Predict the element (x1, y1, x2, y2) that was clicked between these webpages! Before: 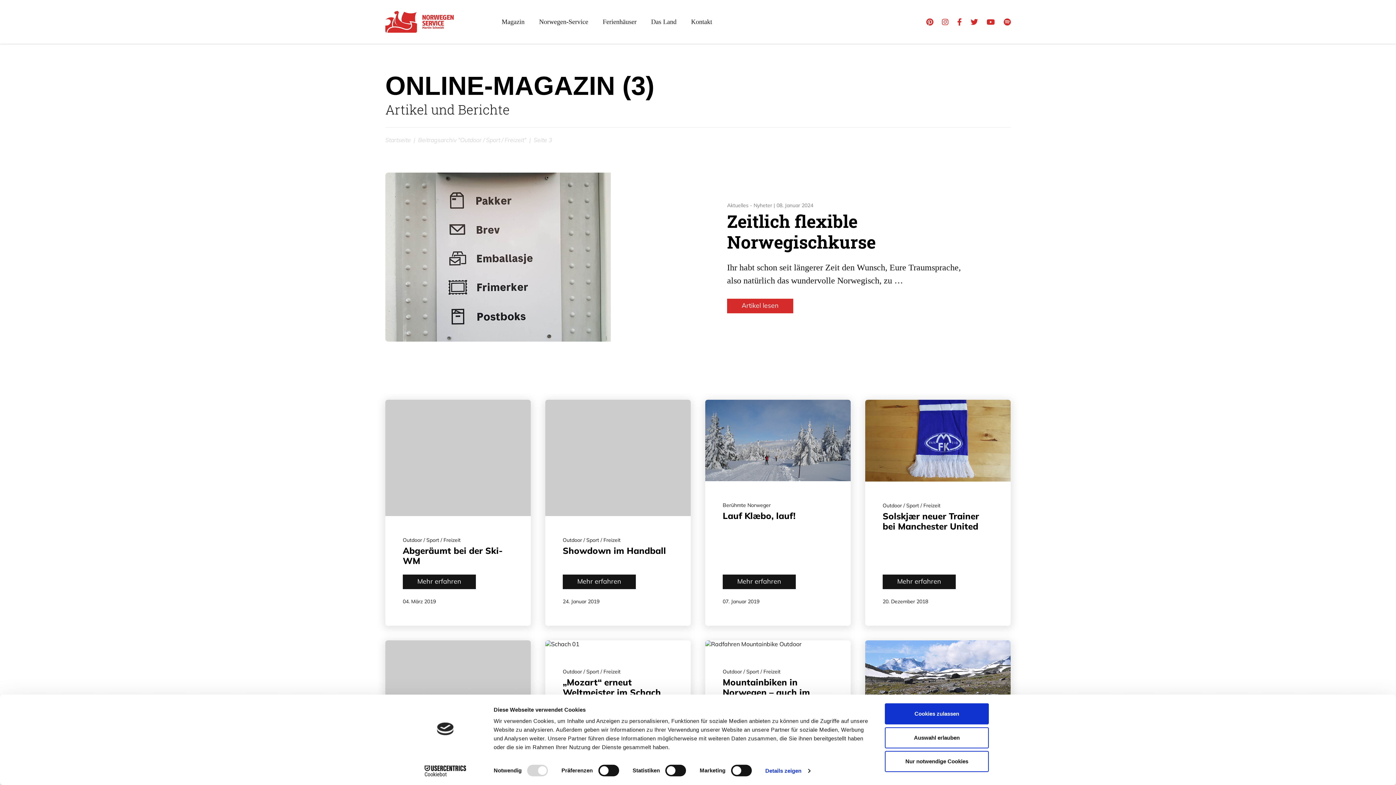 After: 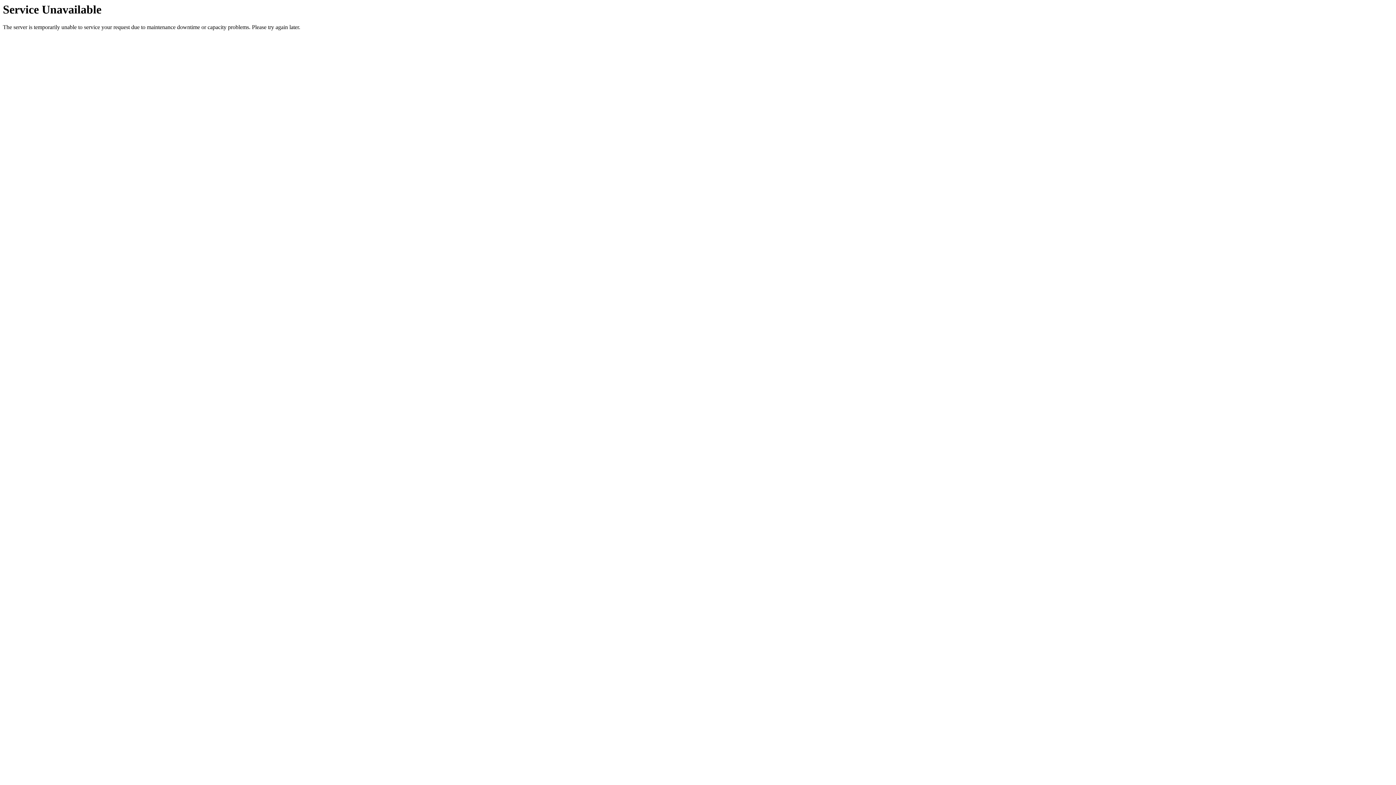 Action: bbox: (727, 209, 876, 253) label: Zeitlich flexible Norwegischkurse